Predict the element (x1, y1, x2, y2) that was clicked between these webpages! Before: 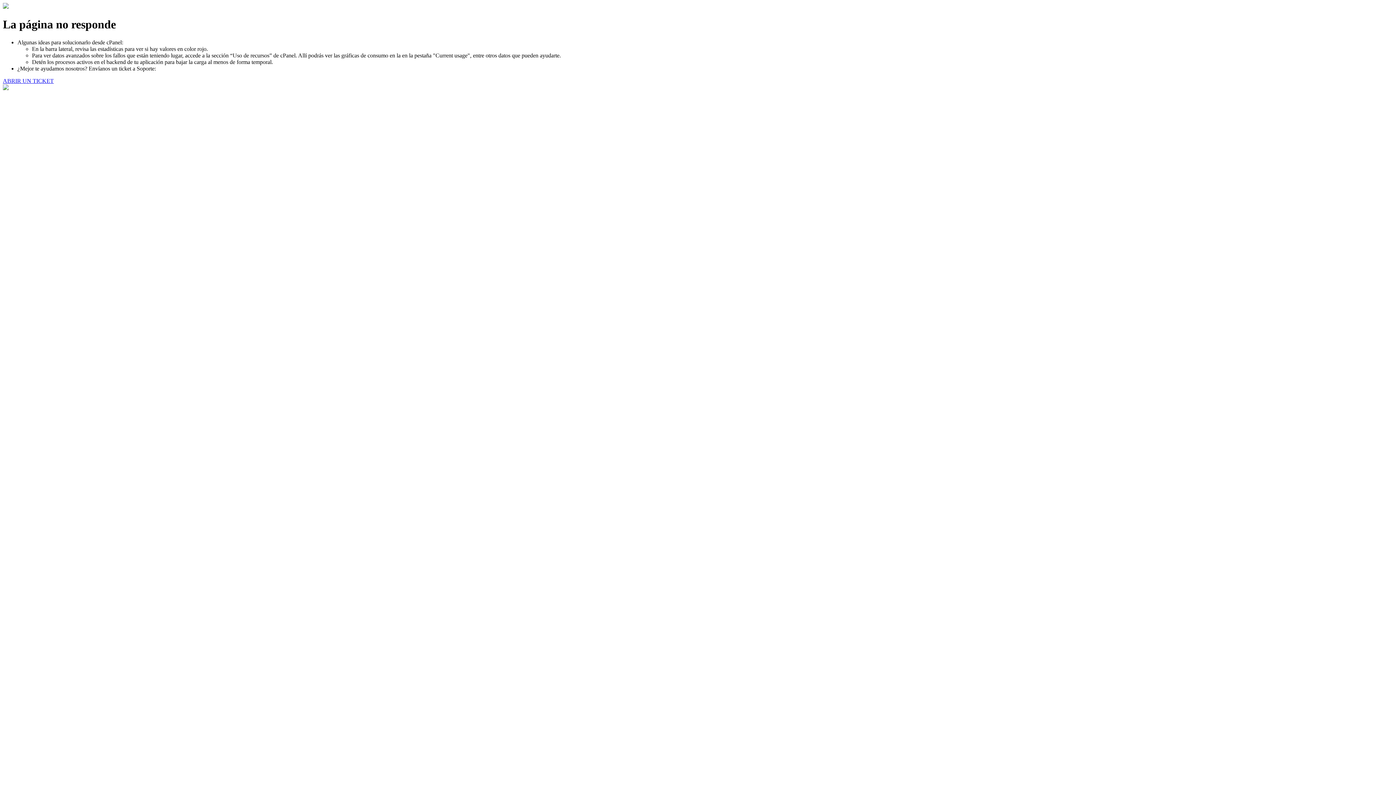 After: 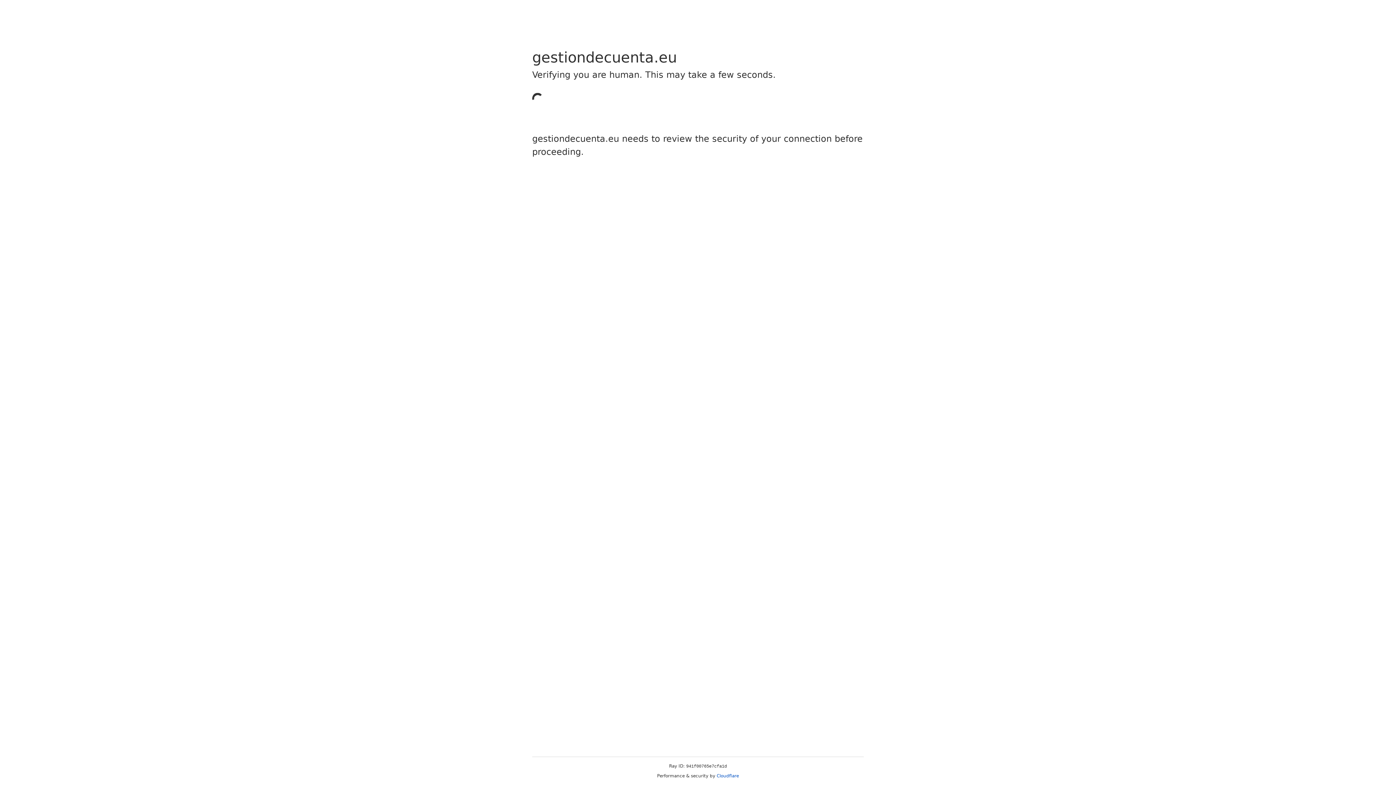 Action: bbox: (2, 77, 53, 83) label: ABRIR UN TICKET